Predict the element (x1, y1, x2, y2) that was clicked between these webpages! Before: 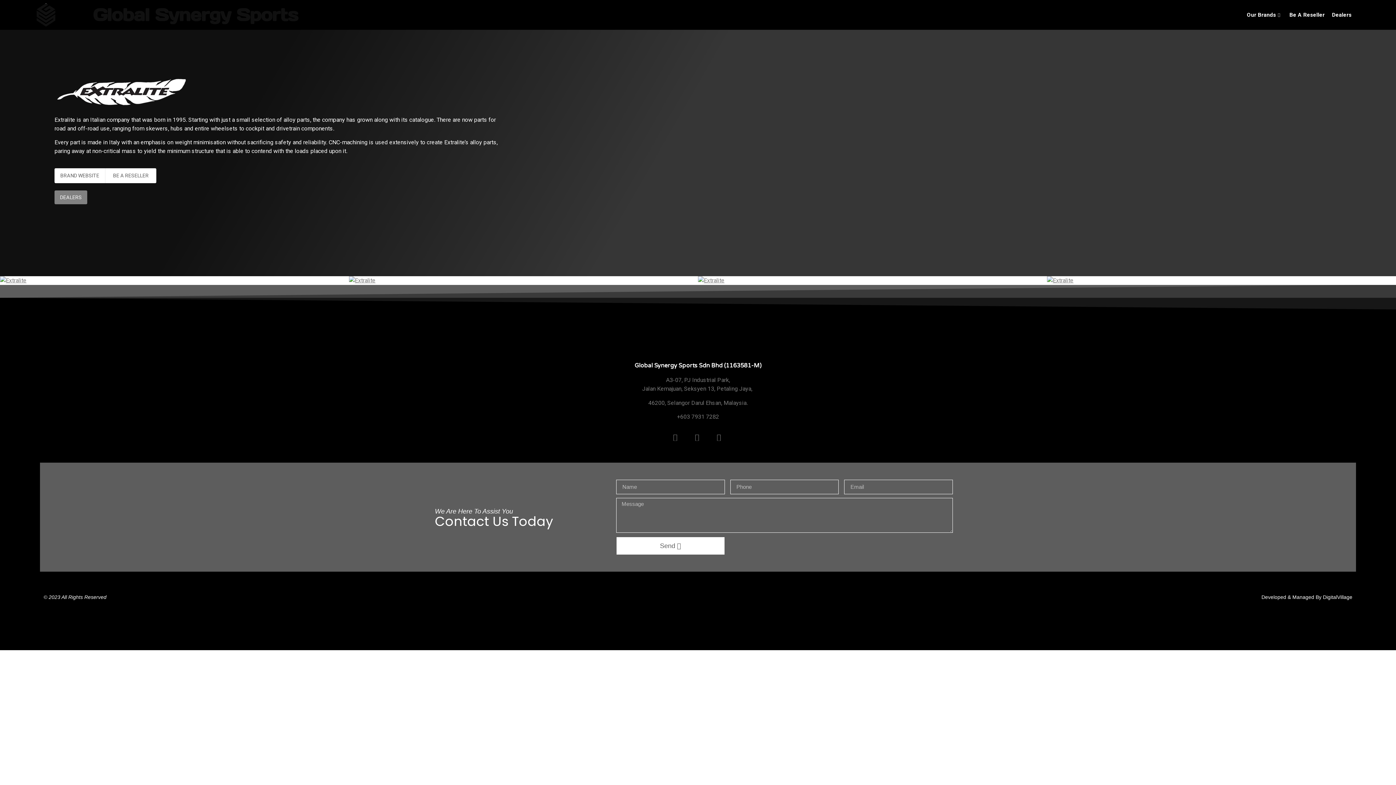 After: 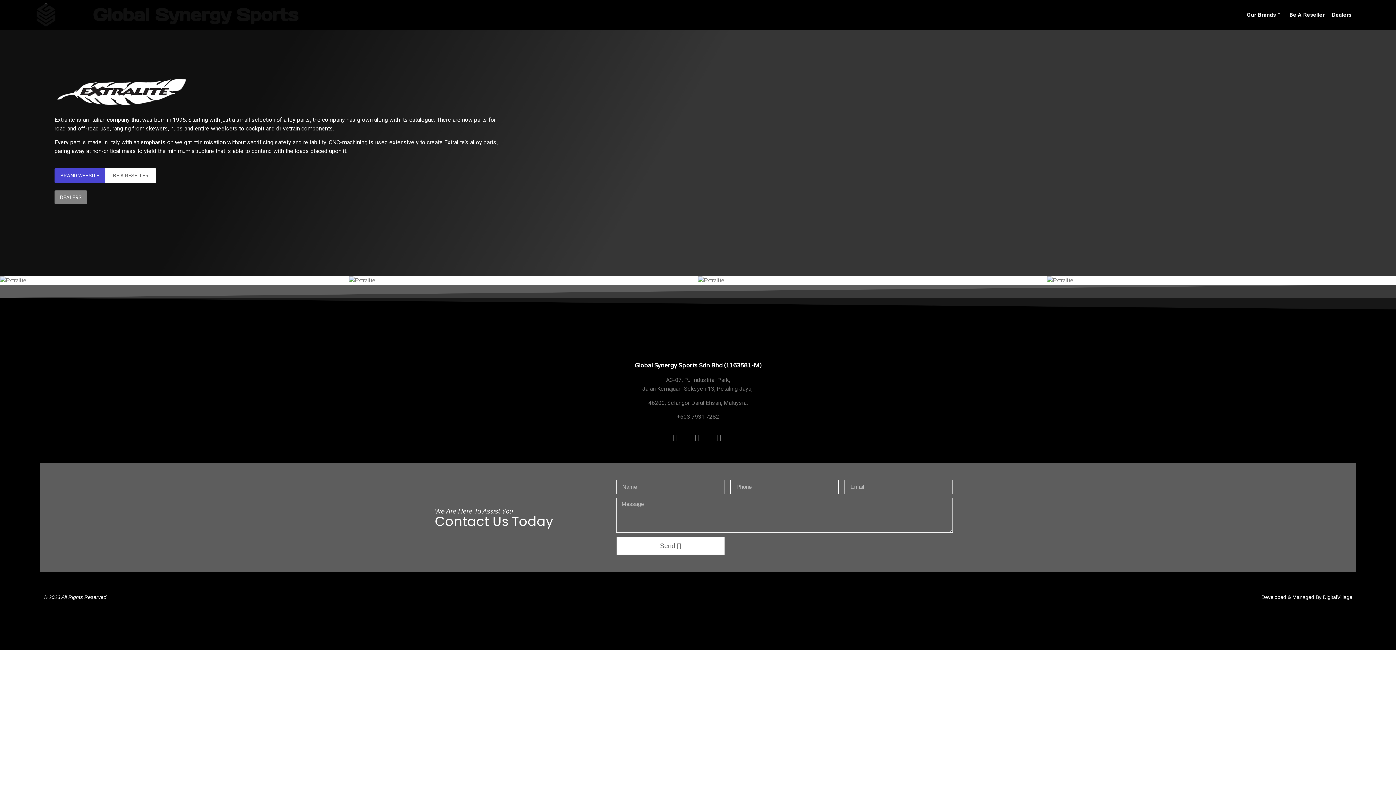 Action: bbox: (54, 168, 105, 183) label: BRAND WEBSITE